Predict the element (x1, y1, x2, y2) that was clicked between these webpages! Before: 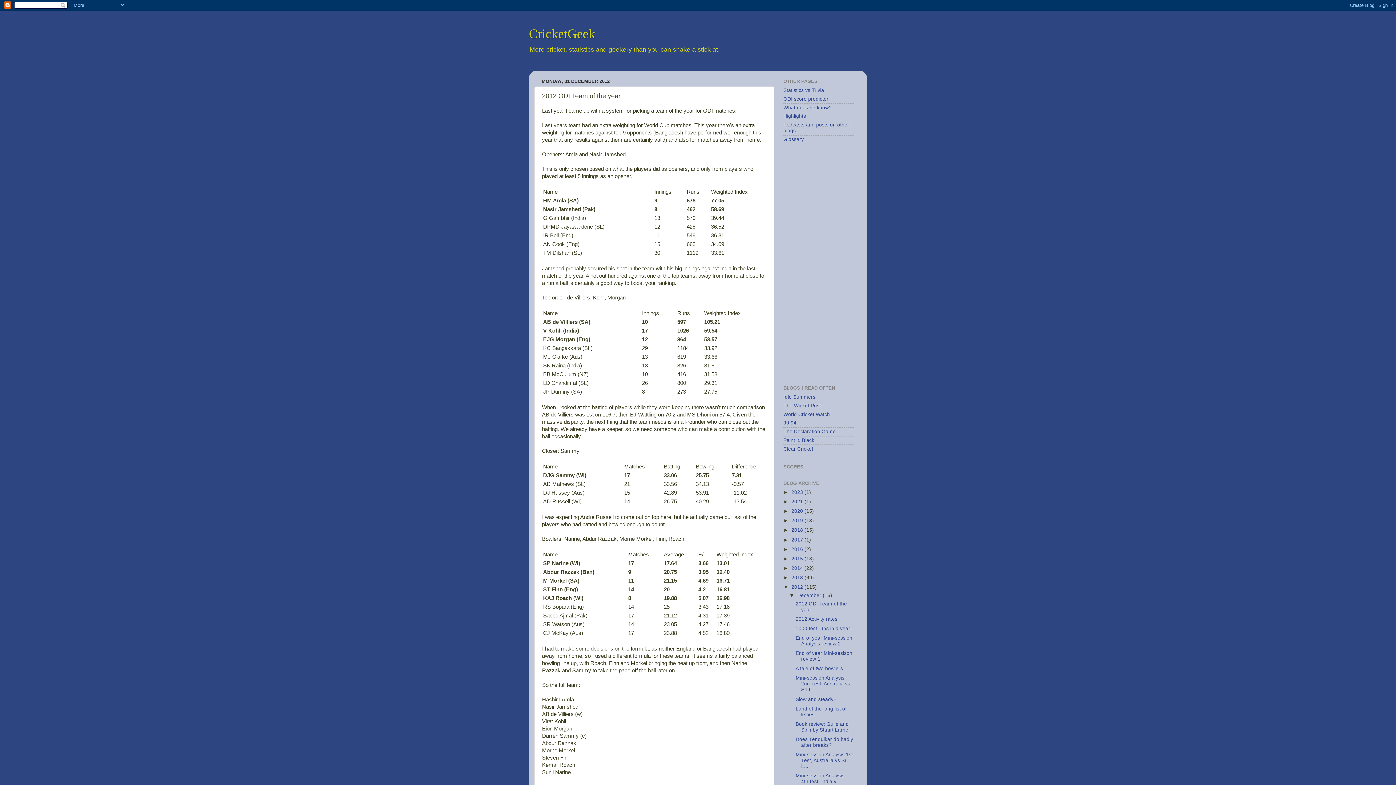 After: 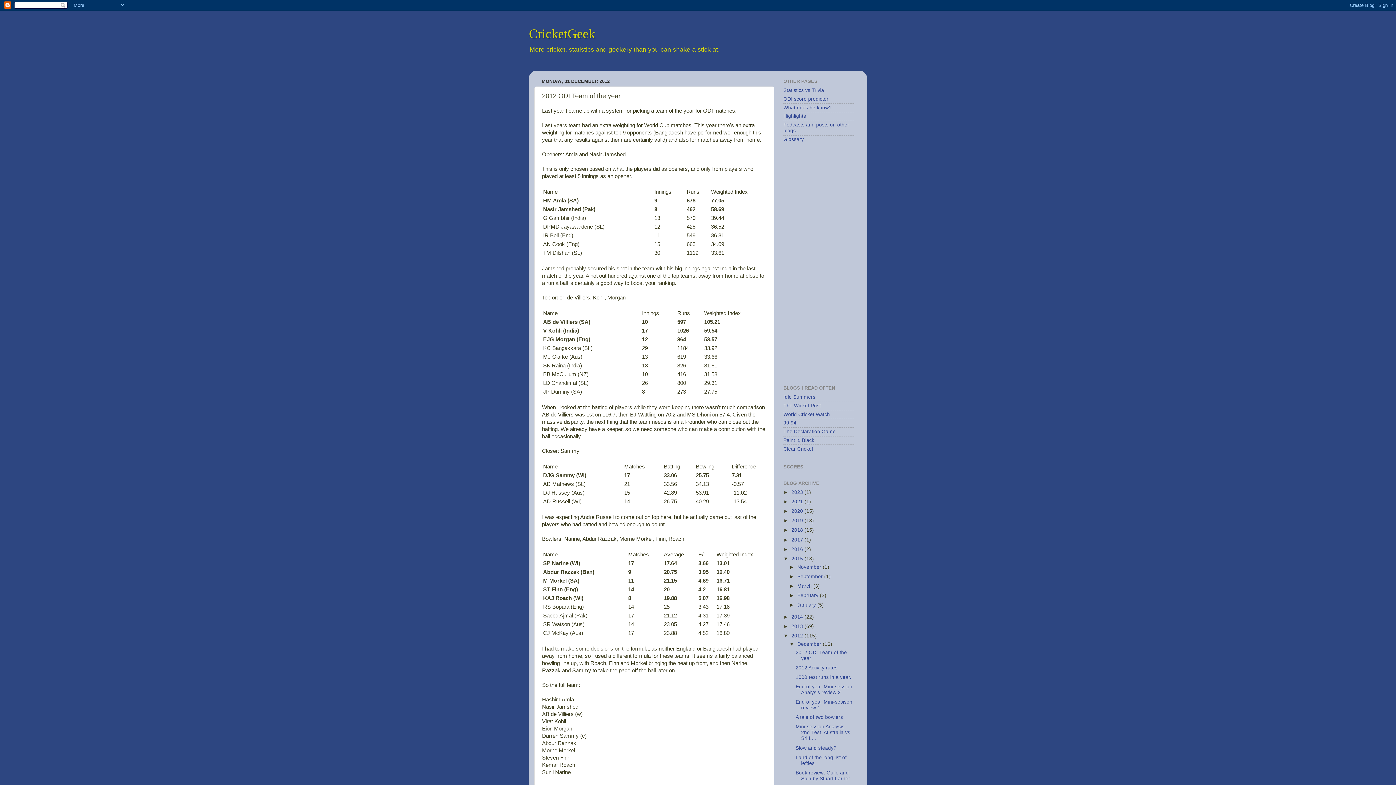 Action: bbox: (783, 556, 791, 561) label: ►  